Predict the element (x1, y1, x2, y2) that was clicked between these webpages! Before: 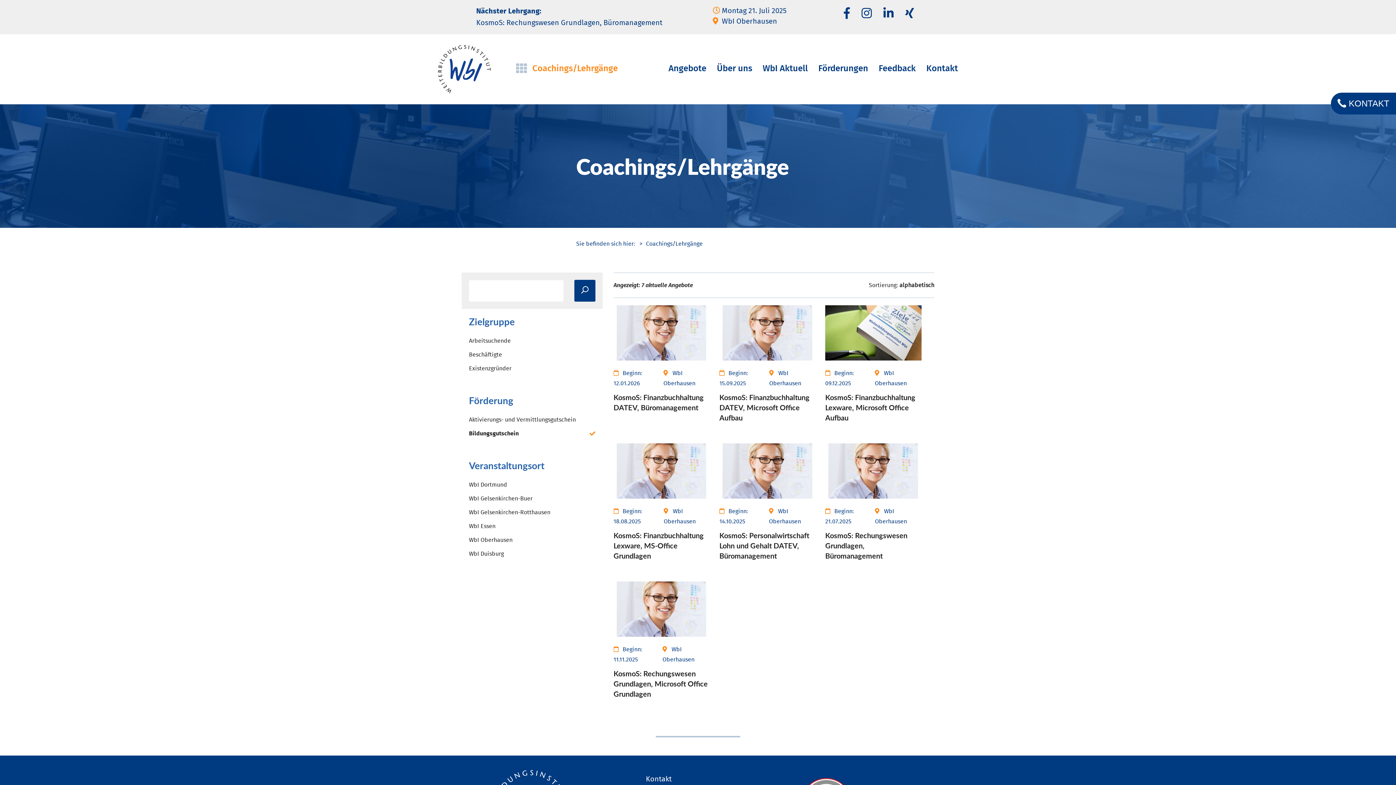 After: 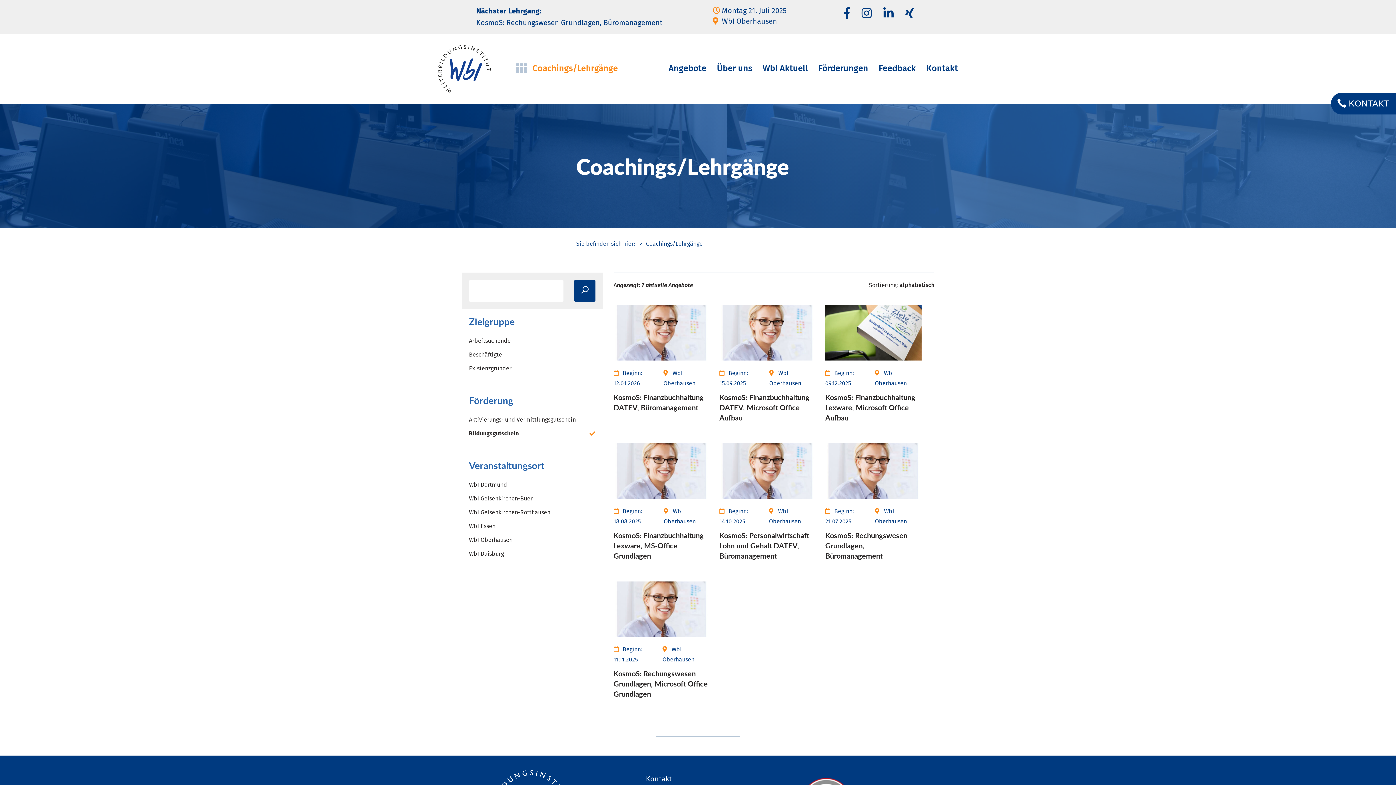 Action: bbox: (899, 8, 920, 19)